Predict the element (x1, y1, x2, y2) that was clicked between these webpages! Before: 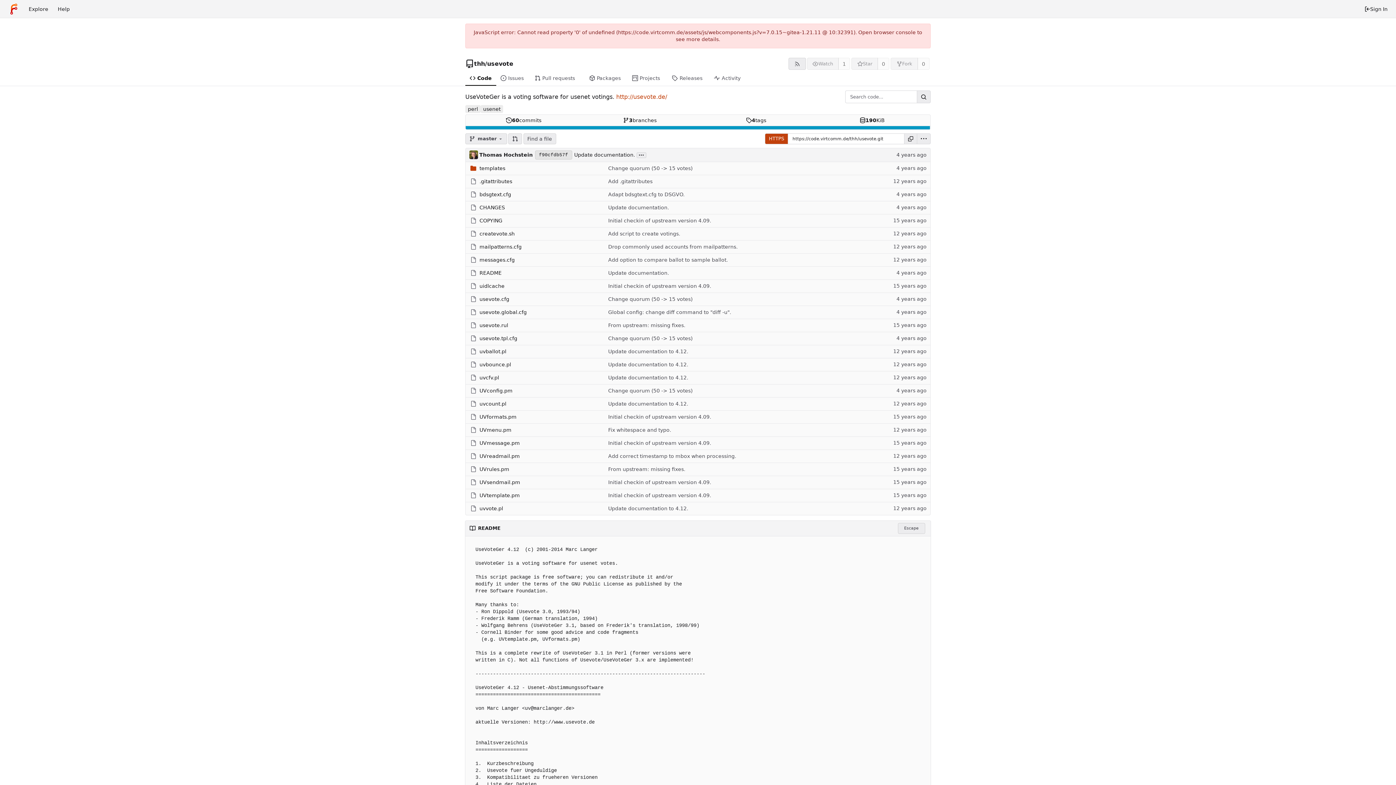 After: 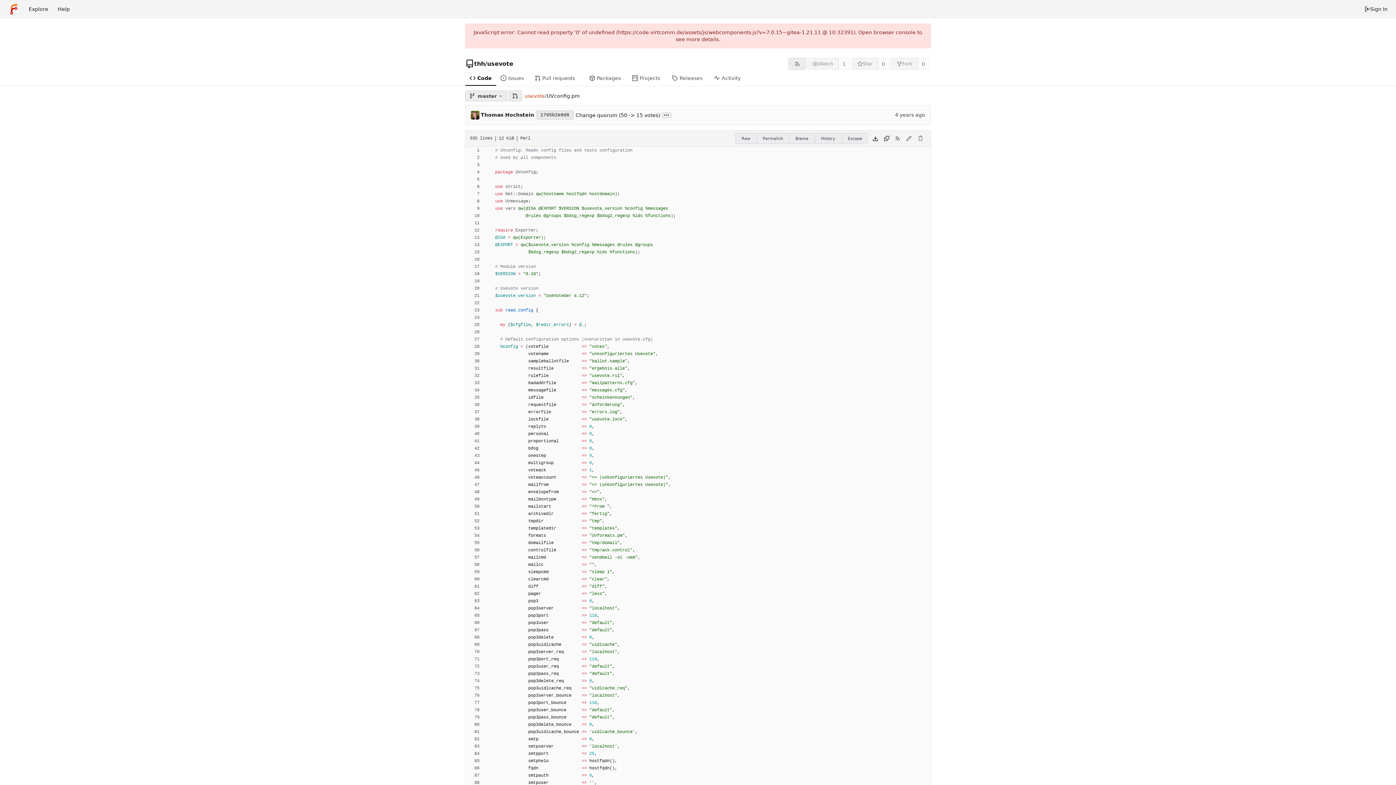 Action: label: UVconfig.pm bbox: (479, 385, 512, 396)